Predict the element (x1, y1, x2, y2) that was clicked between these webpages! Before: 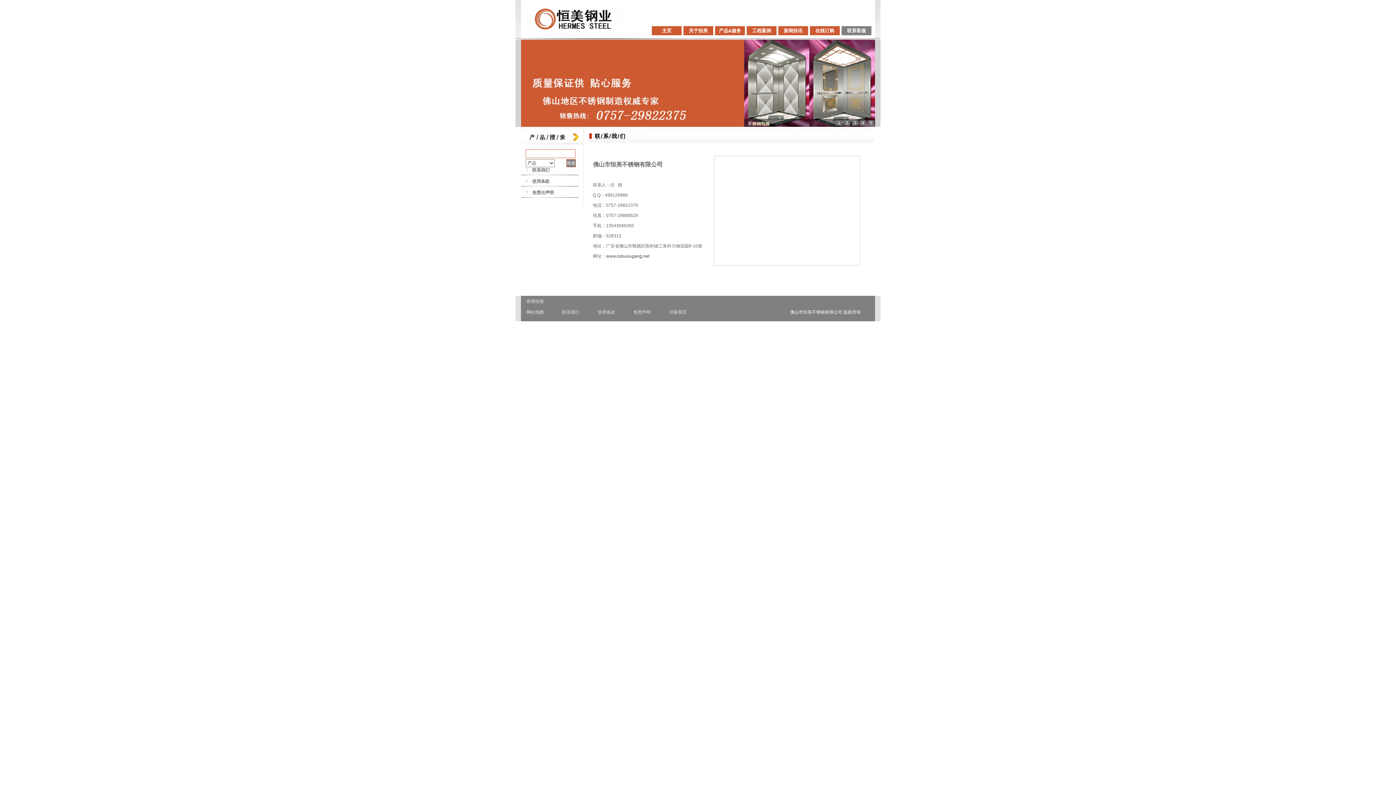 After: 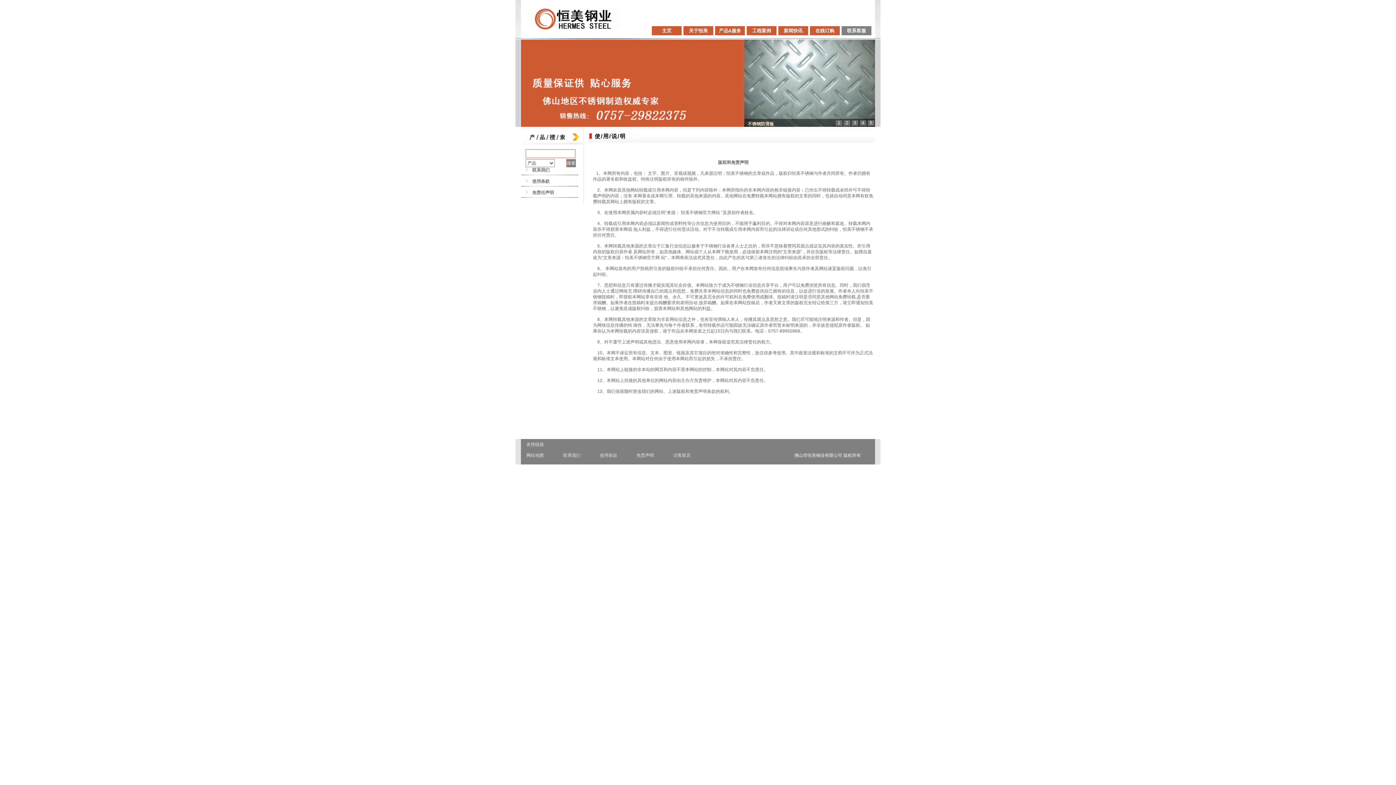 Action: bbox: (521, 186, 578, 197) label: 免责任声明